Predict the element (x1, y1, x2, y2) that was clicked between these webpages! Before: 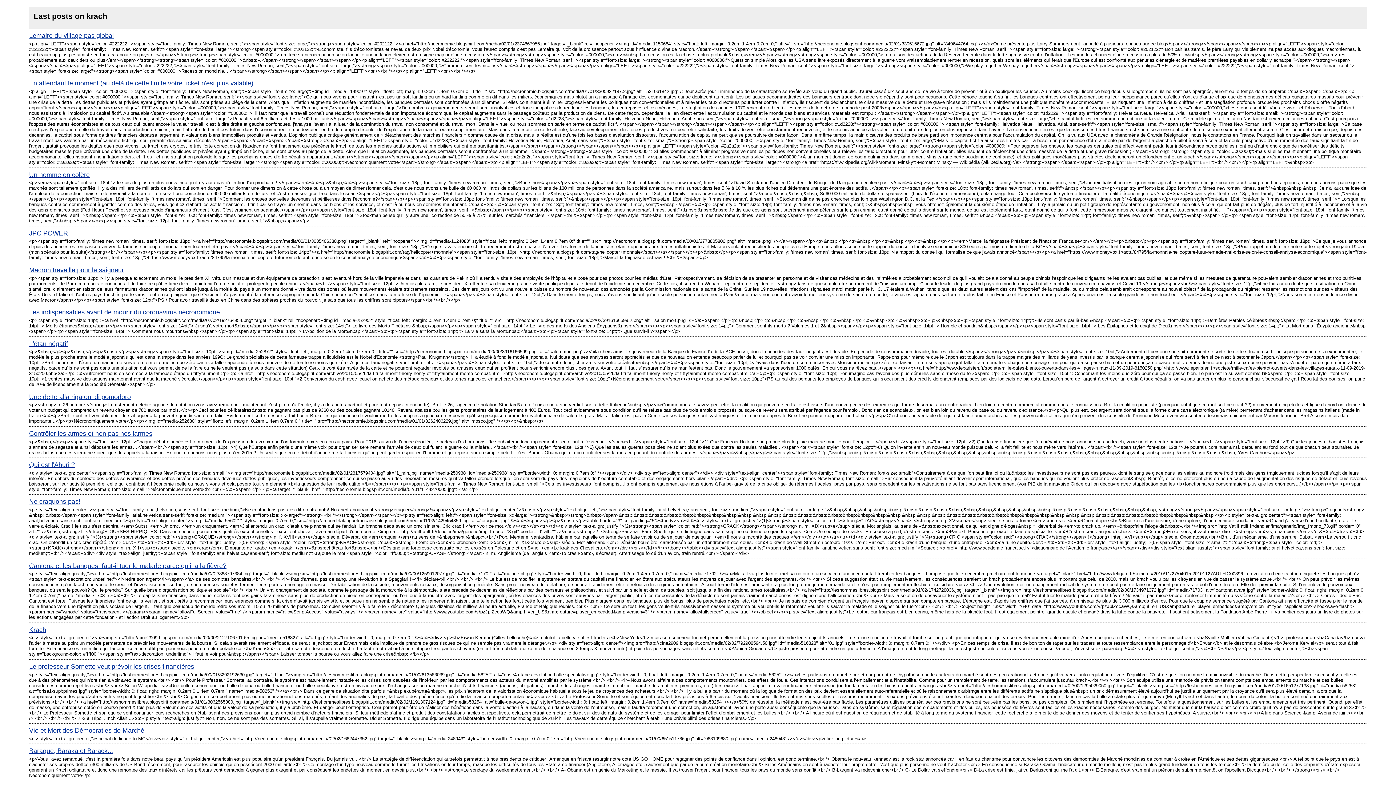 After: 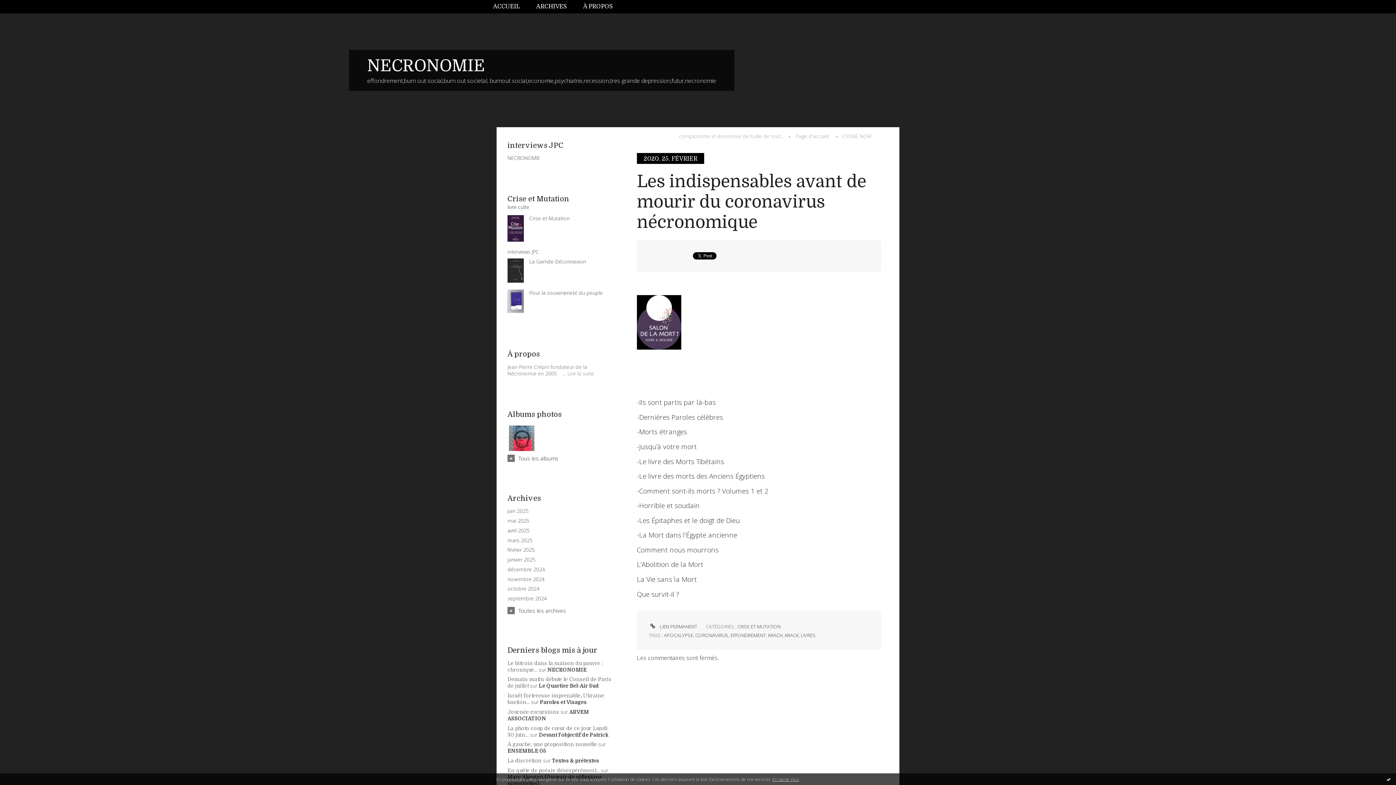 Action: label: Les indispensables avant de mourir du coronavirus nécronomique bbox: (29, 308, 220, 316)